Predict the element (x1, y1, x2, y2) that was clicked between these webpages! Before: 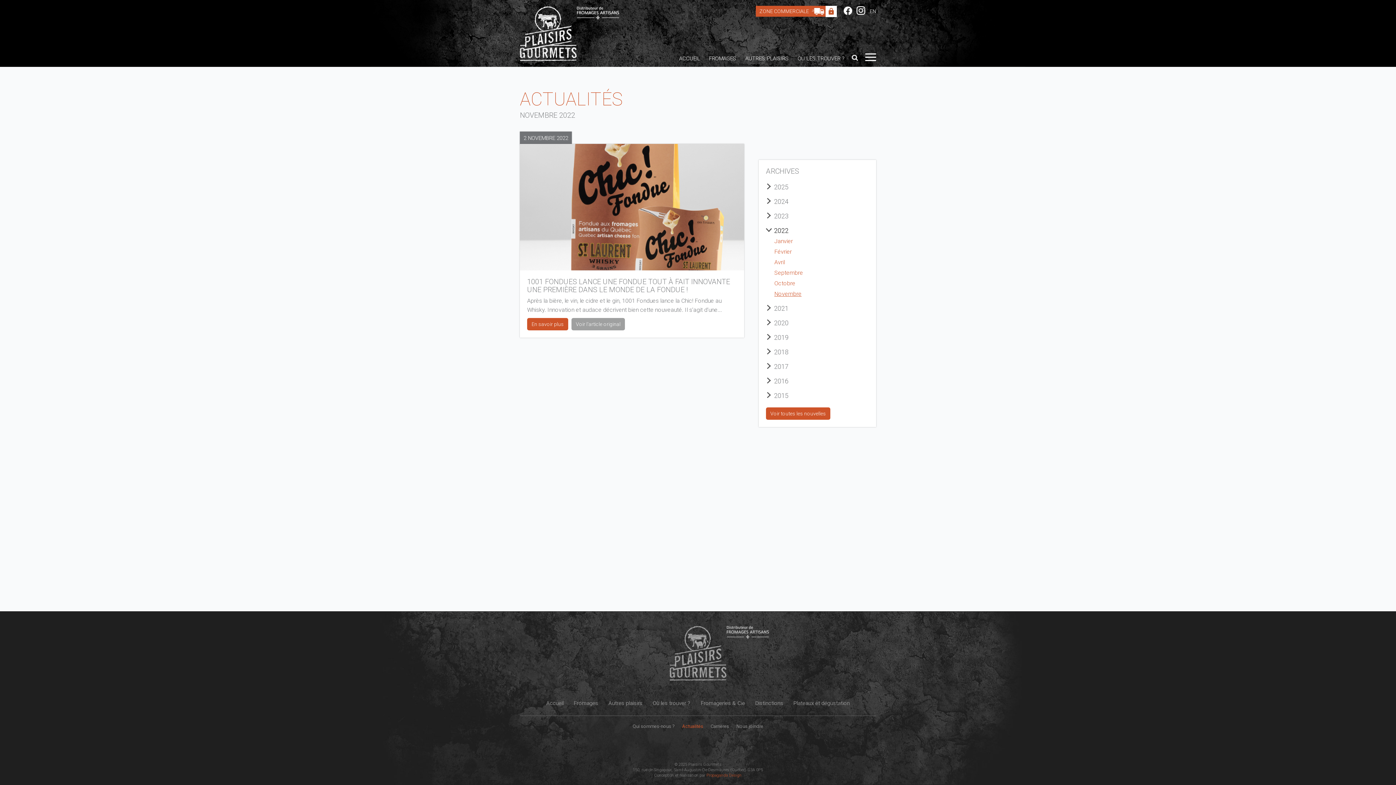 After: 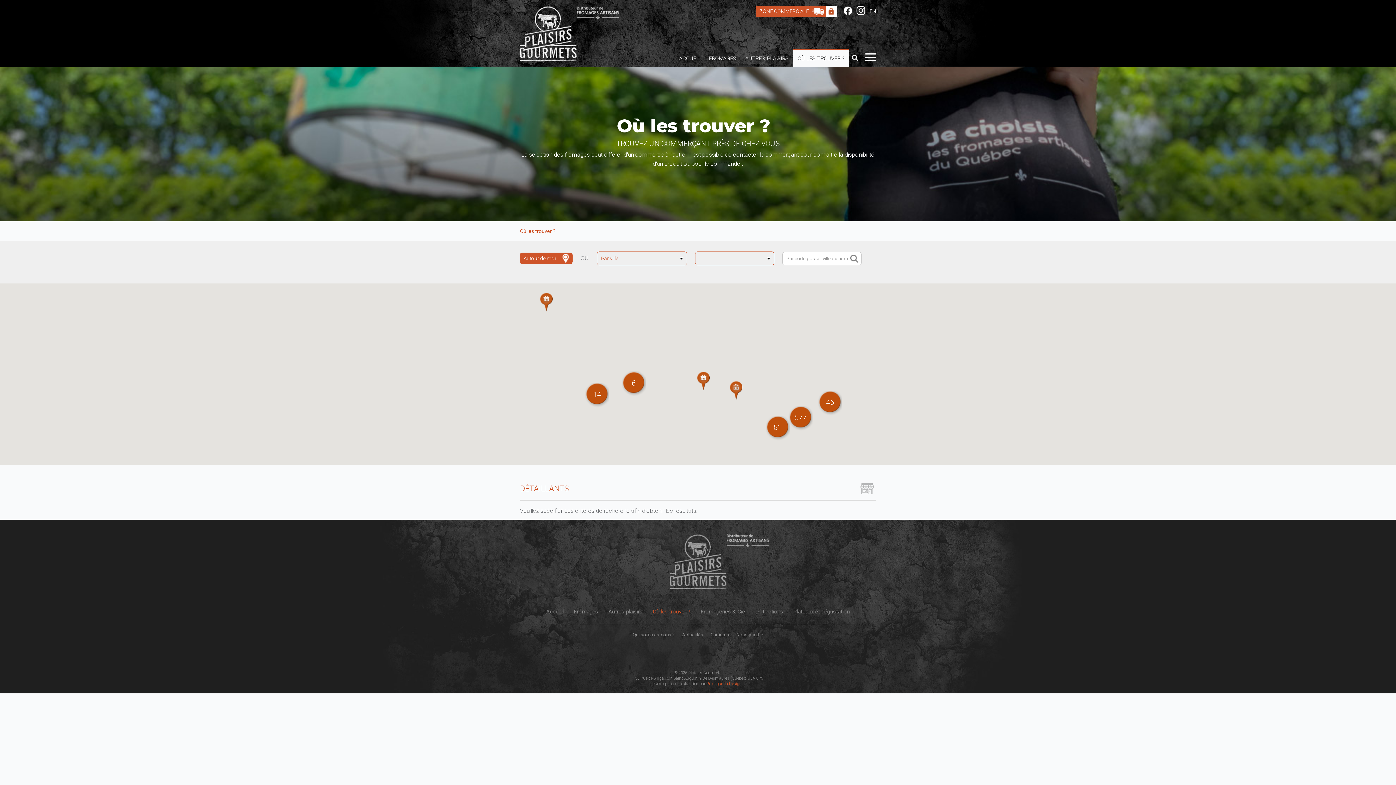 Action: bbox: (647, 700, 695, 706) label: Où les trouver ?